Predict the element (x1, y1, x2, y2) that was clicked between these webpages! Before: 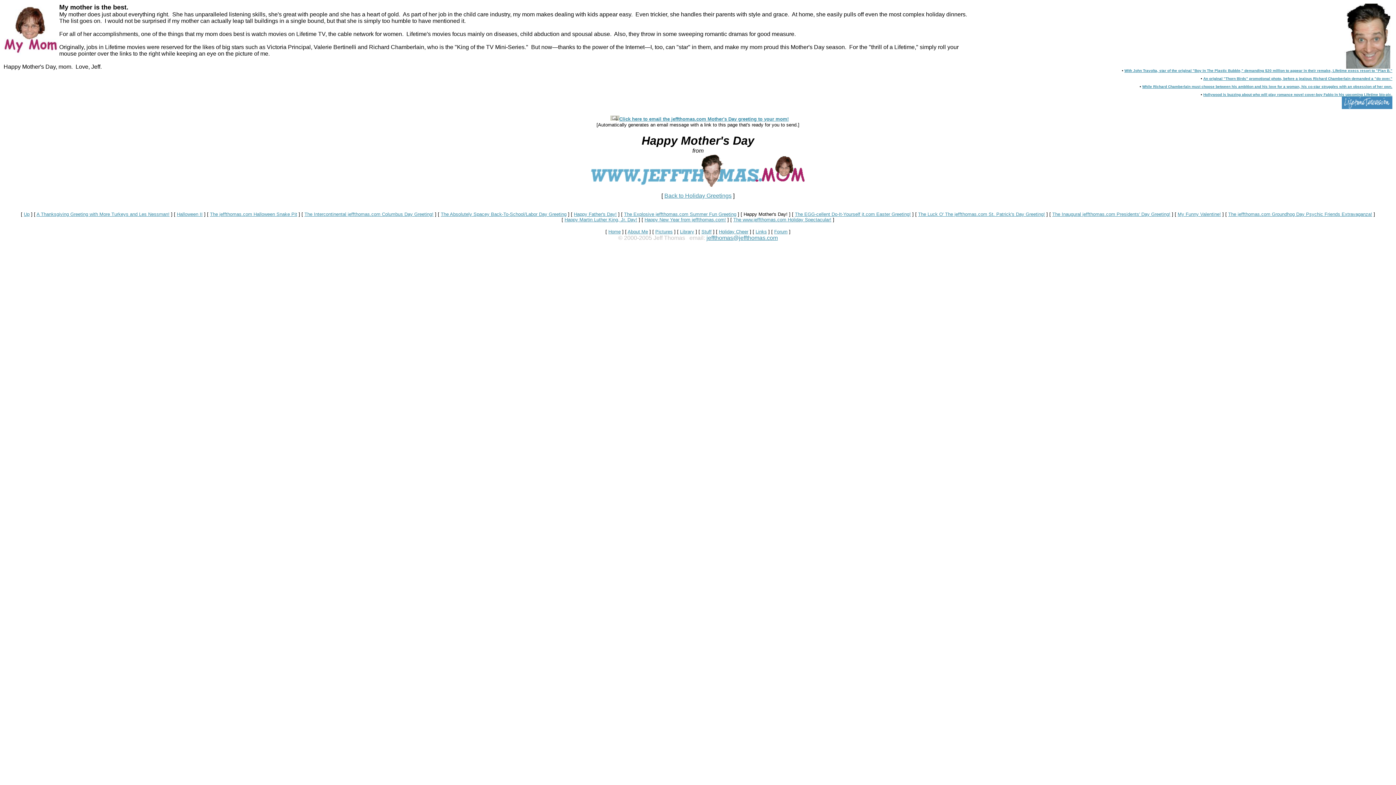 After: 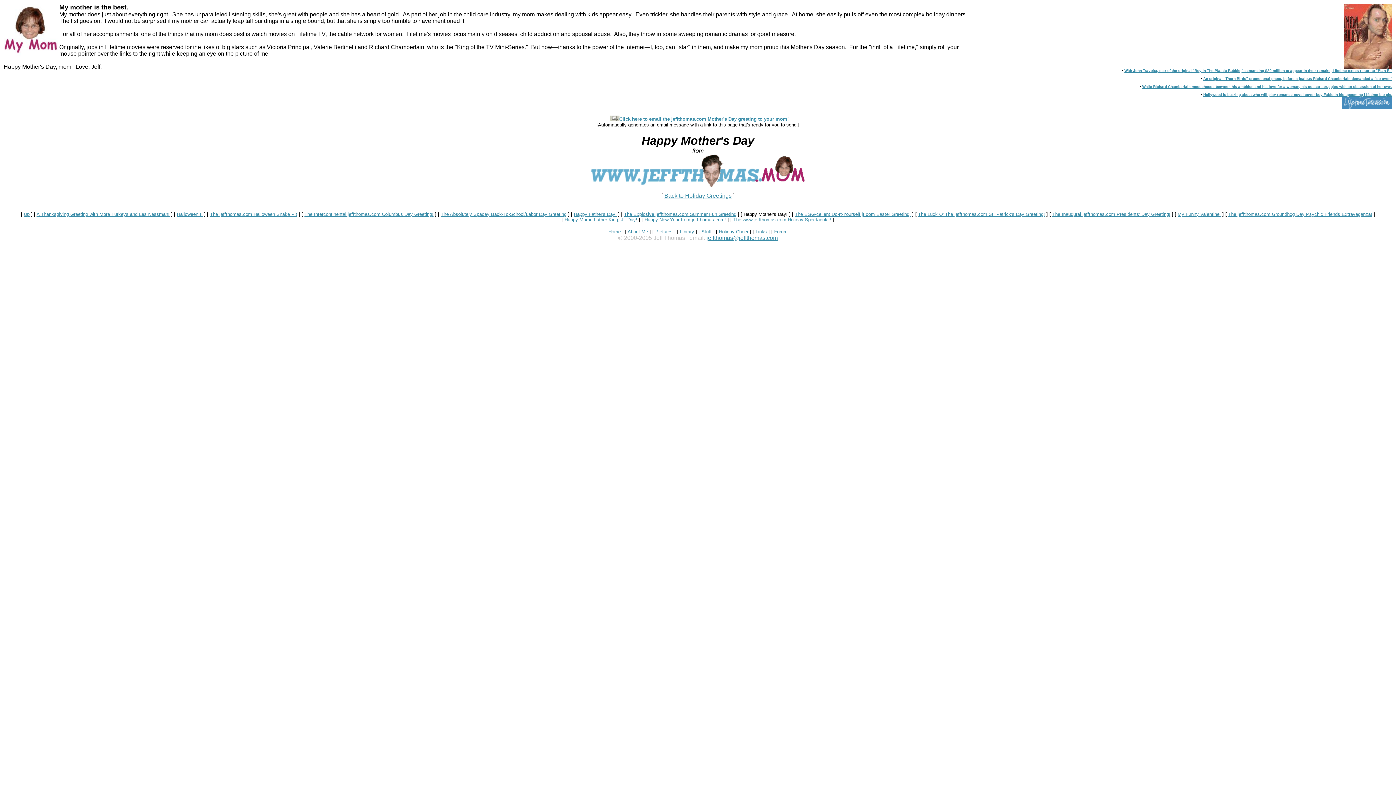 Action: bbox: (1203, 92, 1392, 96) label: Hollywood is buzzing about who will play romance novel cover-boy Fabio in his upcoming Lifetime bio-pic.